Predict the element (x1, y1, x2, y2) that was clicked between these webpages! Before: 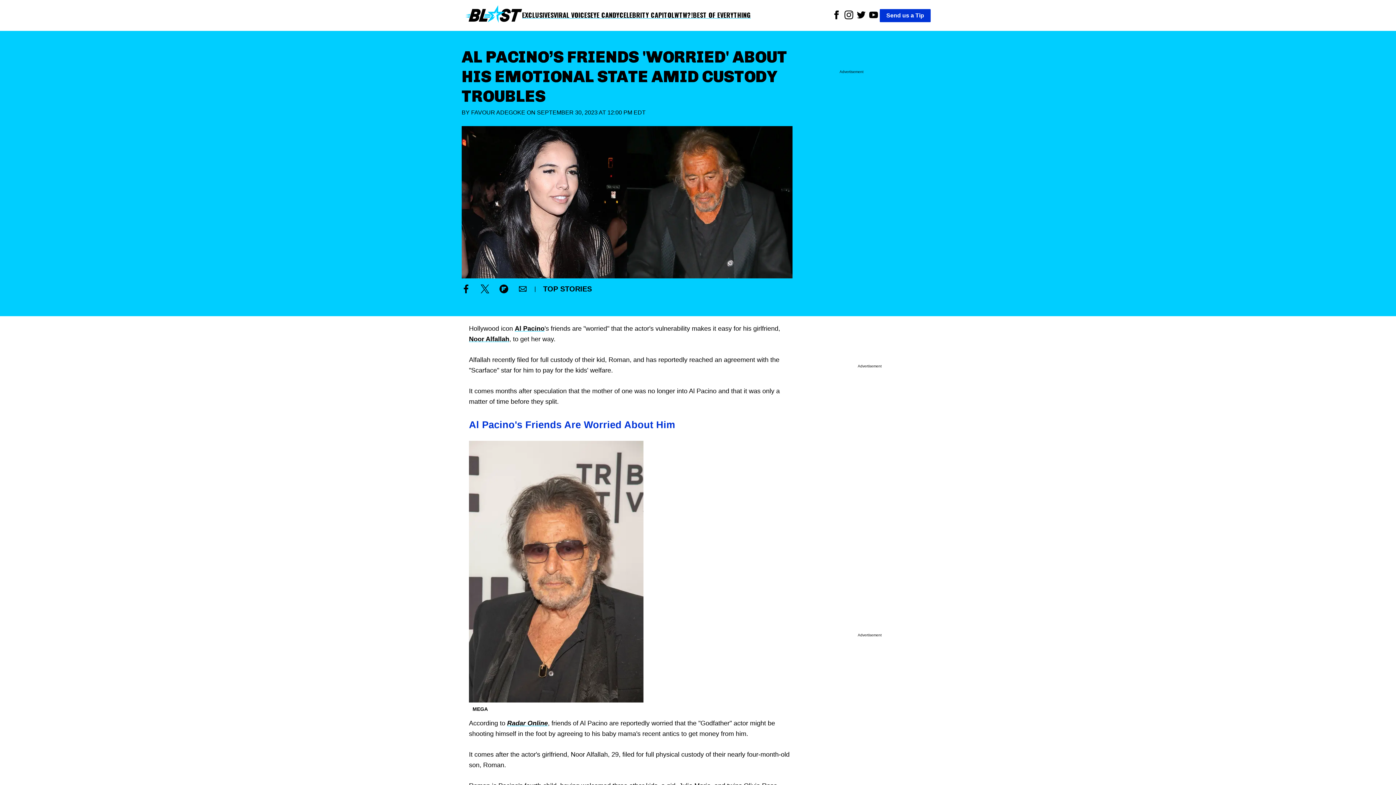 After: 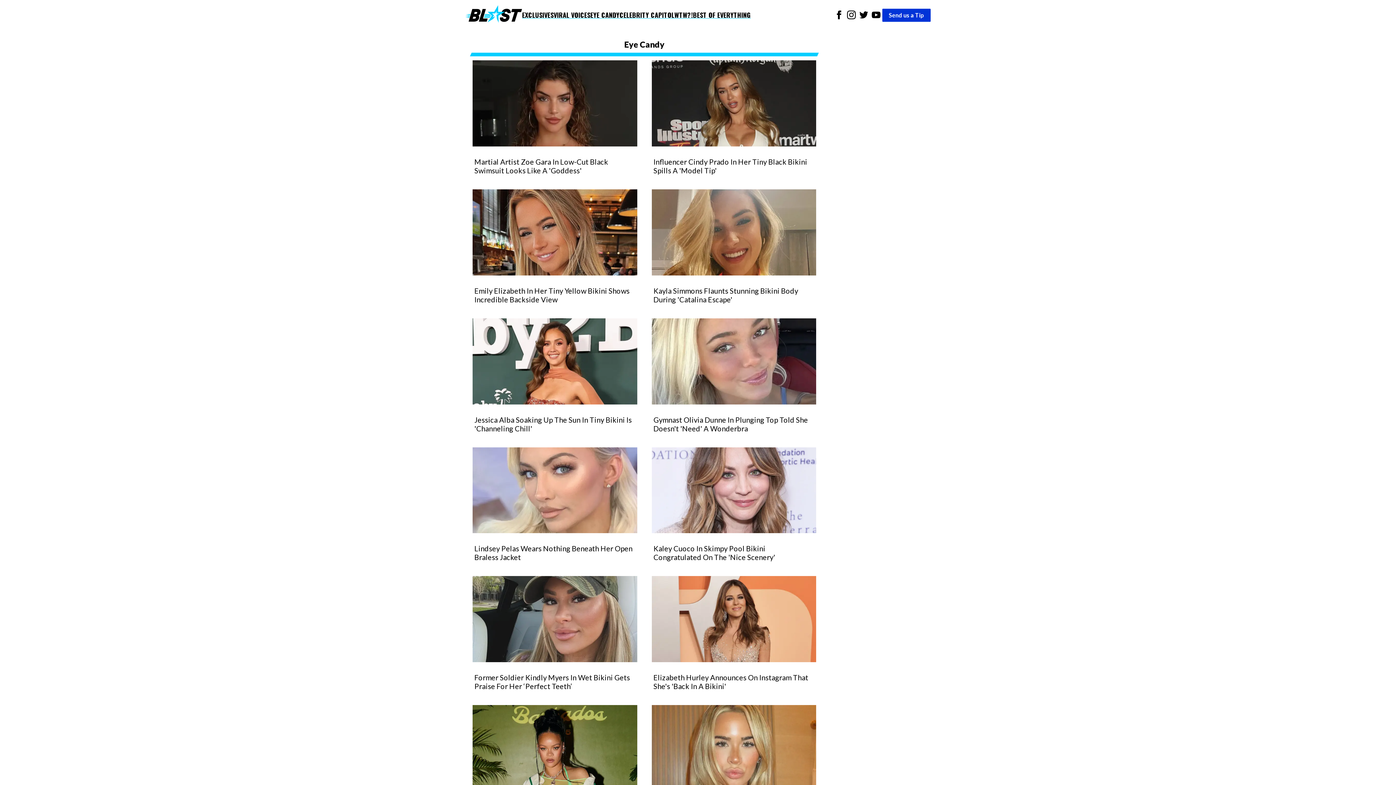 Action: bbox: (590, 10, 619, 19) label: EYE CANDY